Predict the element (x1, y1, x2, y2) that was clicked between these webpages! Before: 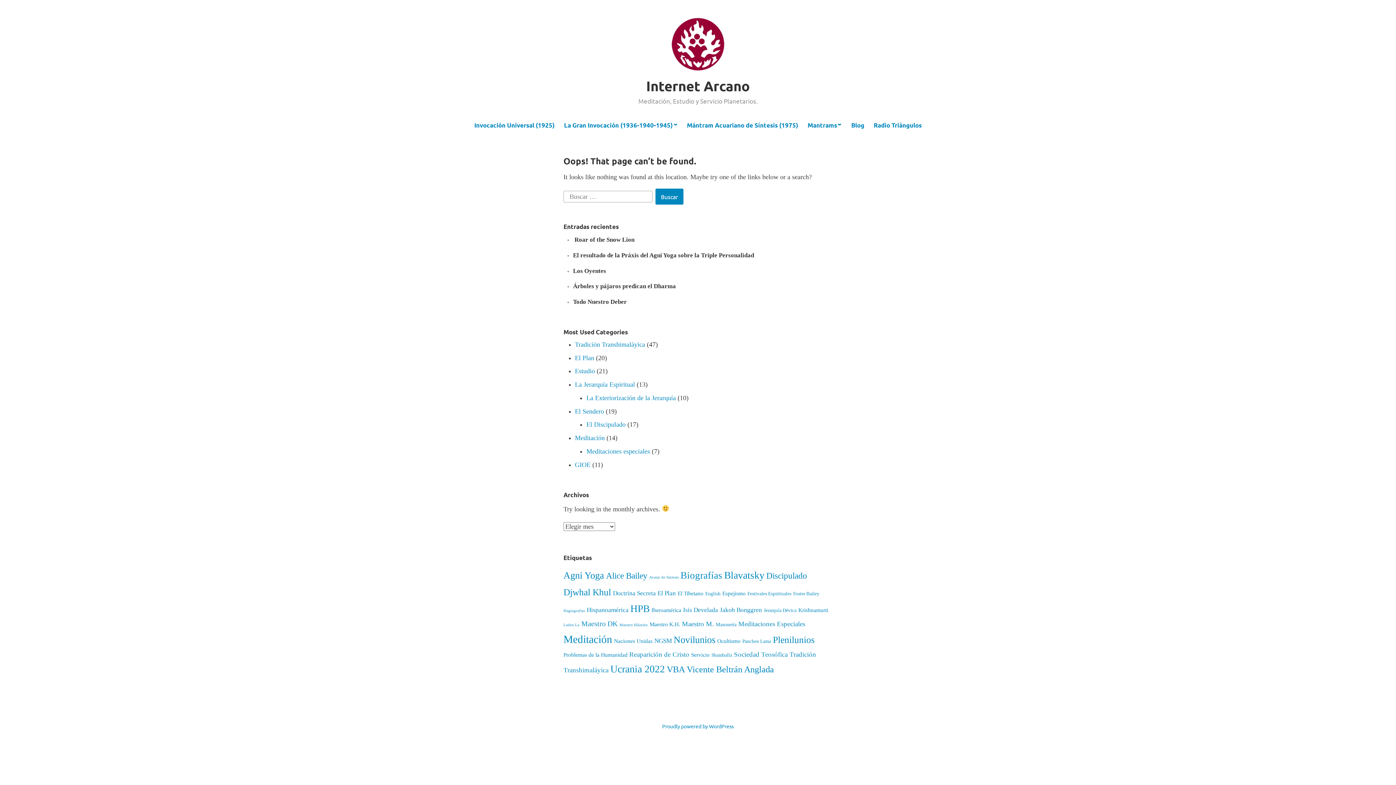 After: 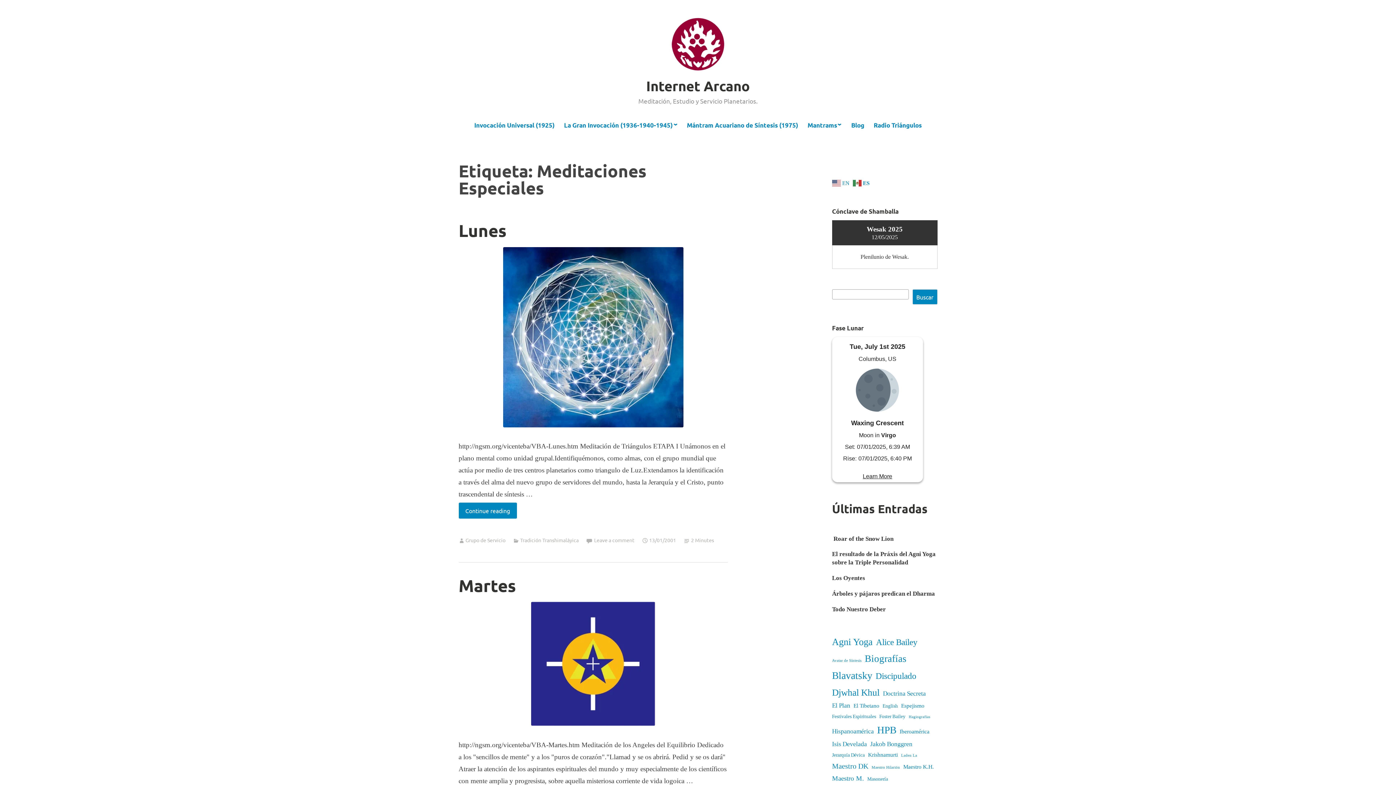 Action: bbox: (738, 620, 805, 628) label: Meditaciones Especiales (7 elementos)